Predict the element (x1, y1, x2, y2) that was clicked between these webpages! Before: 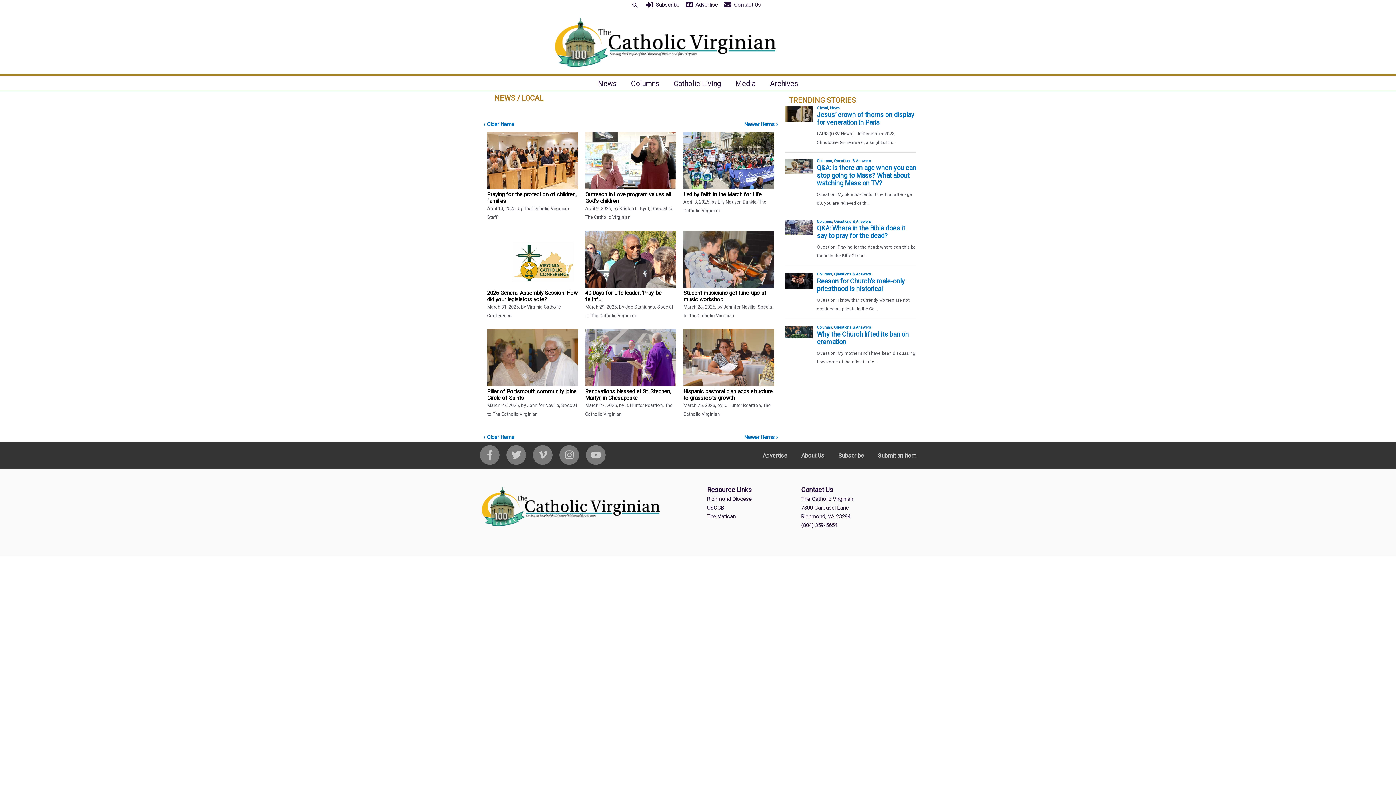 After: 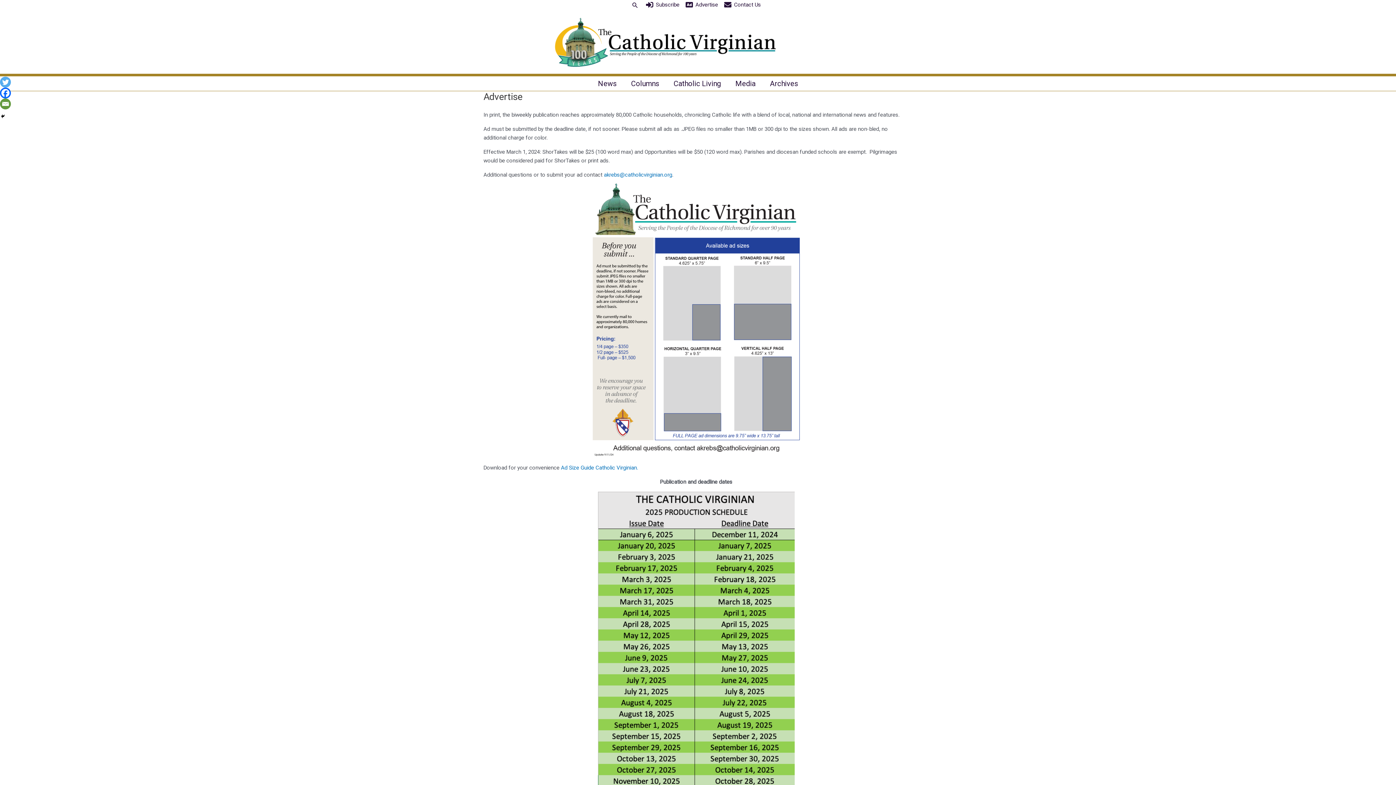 Action: bbox: (754, 447, 791, 464) label: Advertise